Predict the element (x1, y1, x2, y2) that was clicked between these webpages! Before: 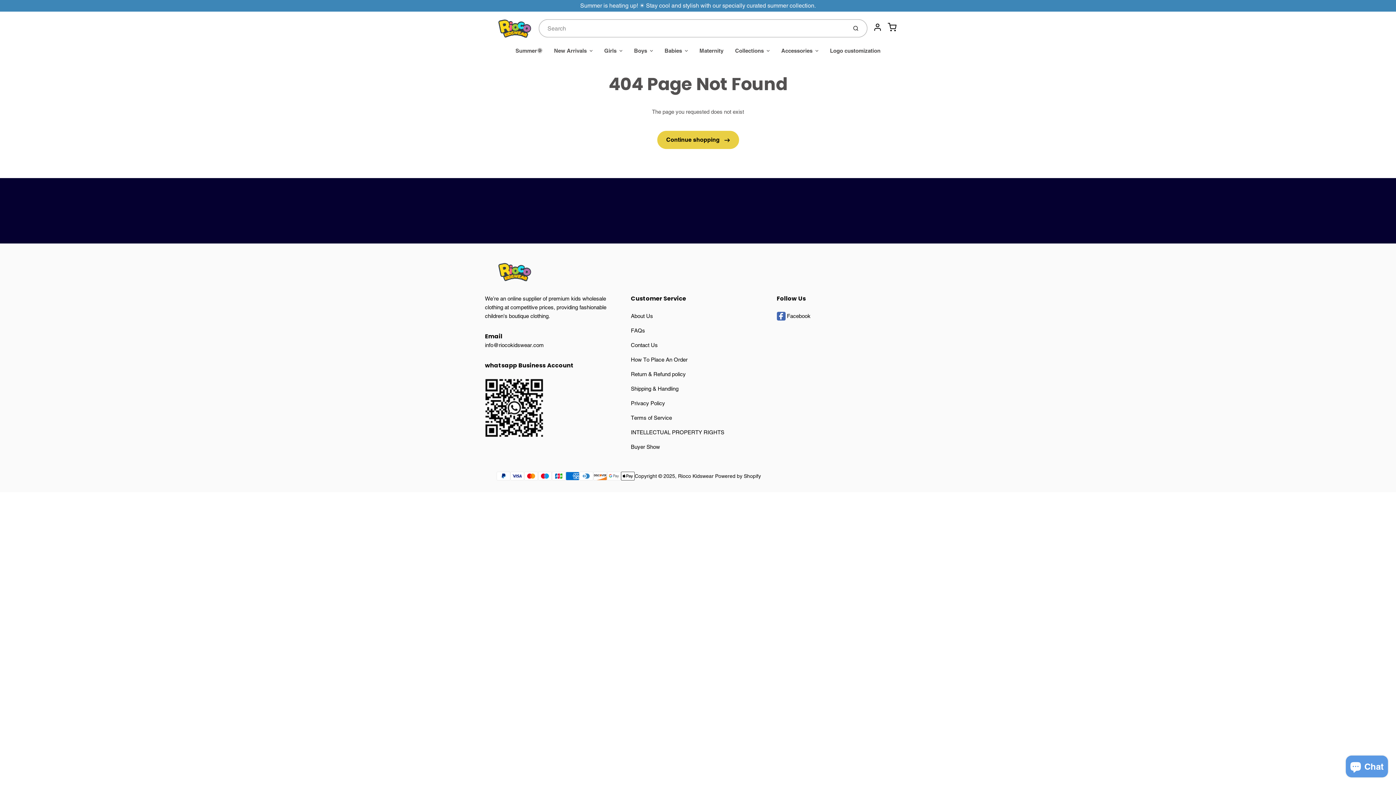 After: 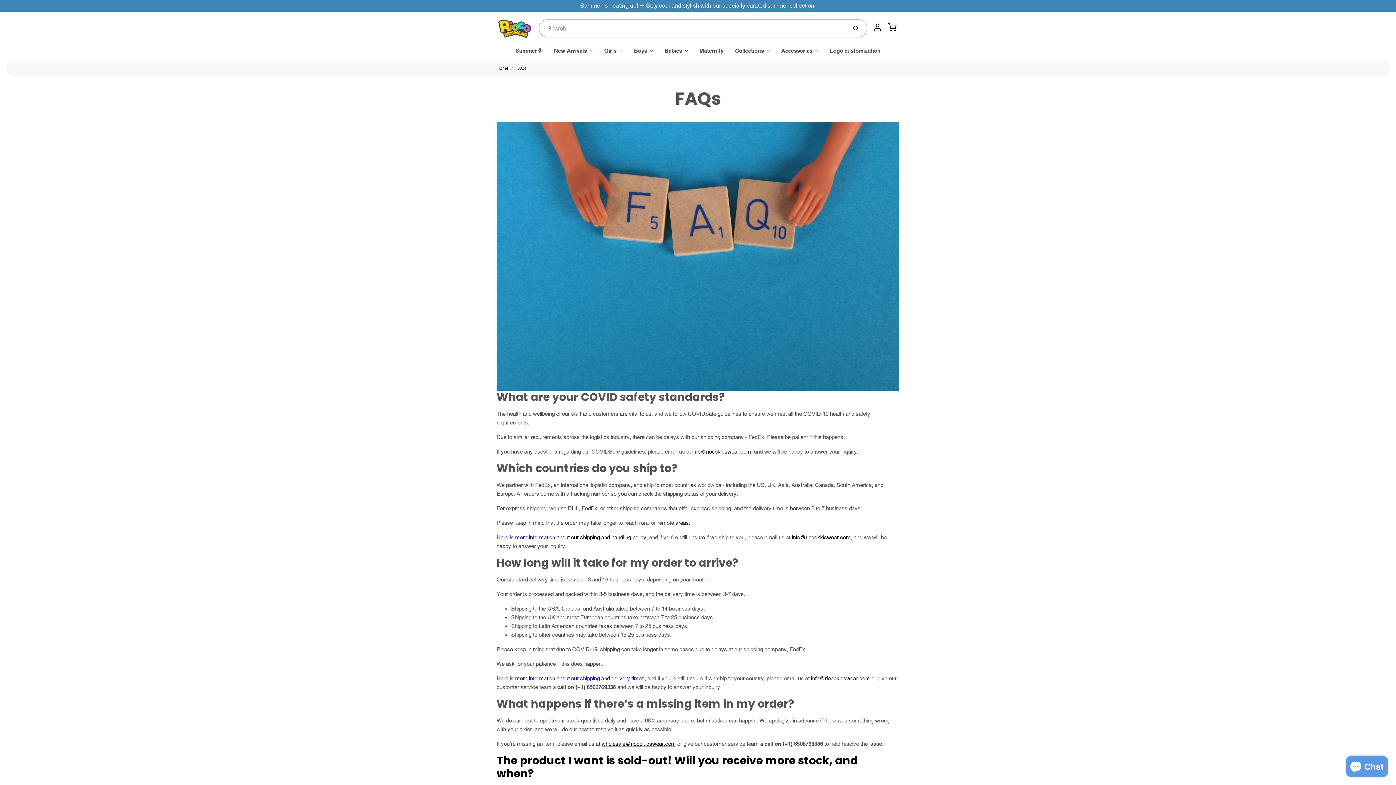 Action: bbox: (631, 323, 765, 338) label: FAQs